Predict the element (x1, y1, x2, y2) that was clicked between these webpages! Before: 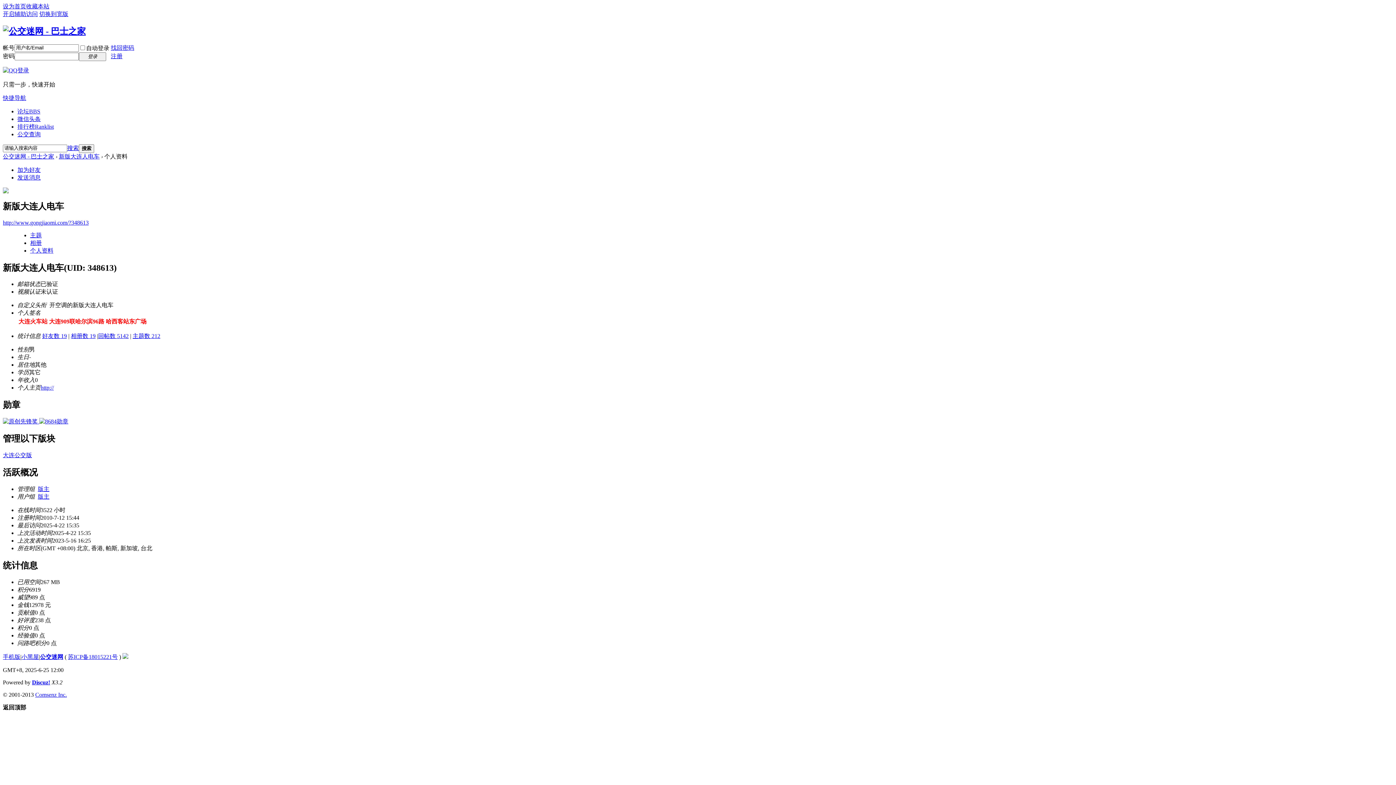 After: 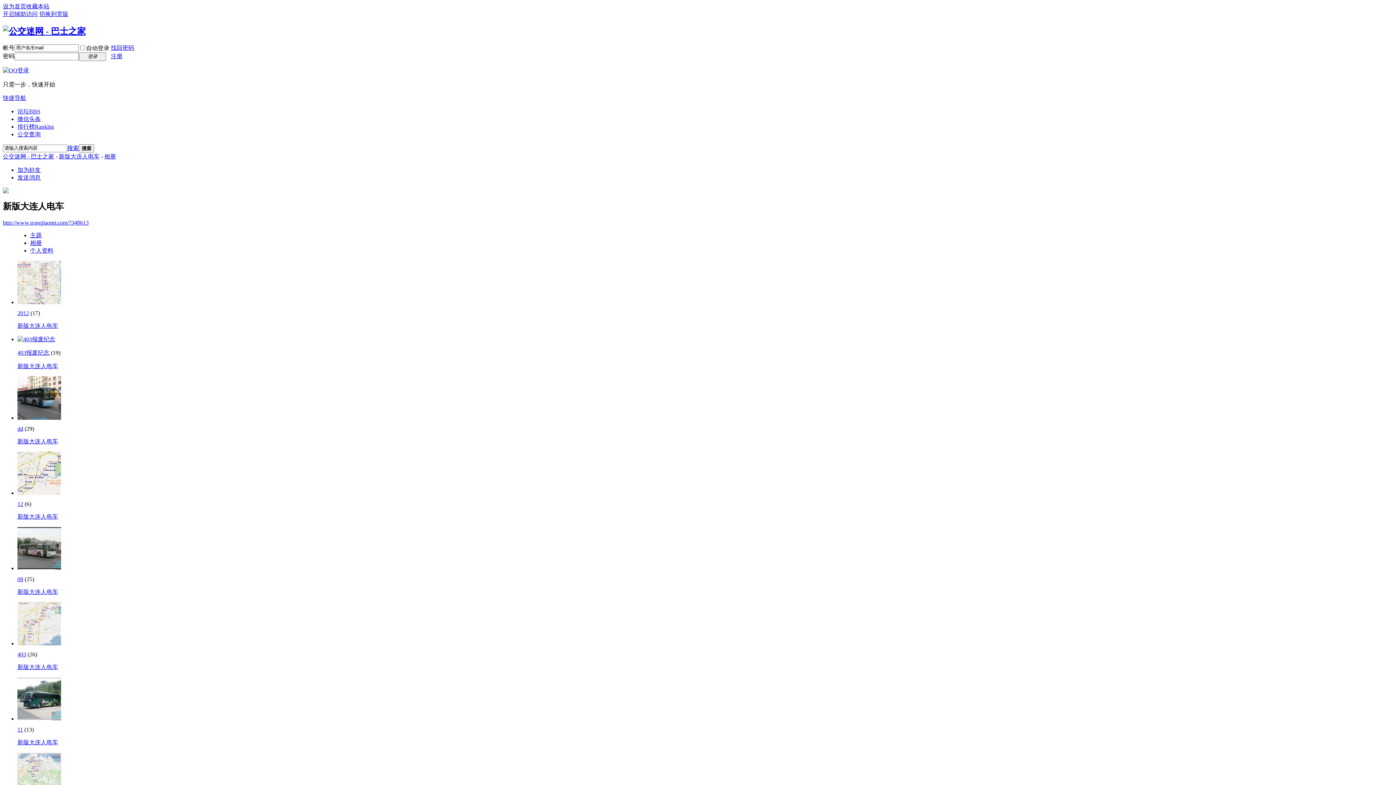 Action: bbox: (30, 239, 41, 246) label: 相册